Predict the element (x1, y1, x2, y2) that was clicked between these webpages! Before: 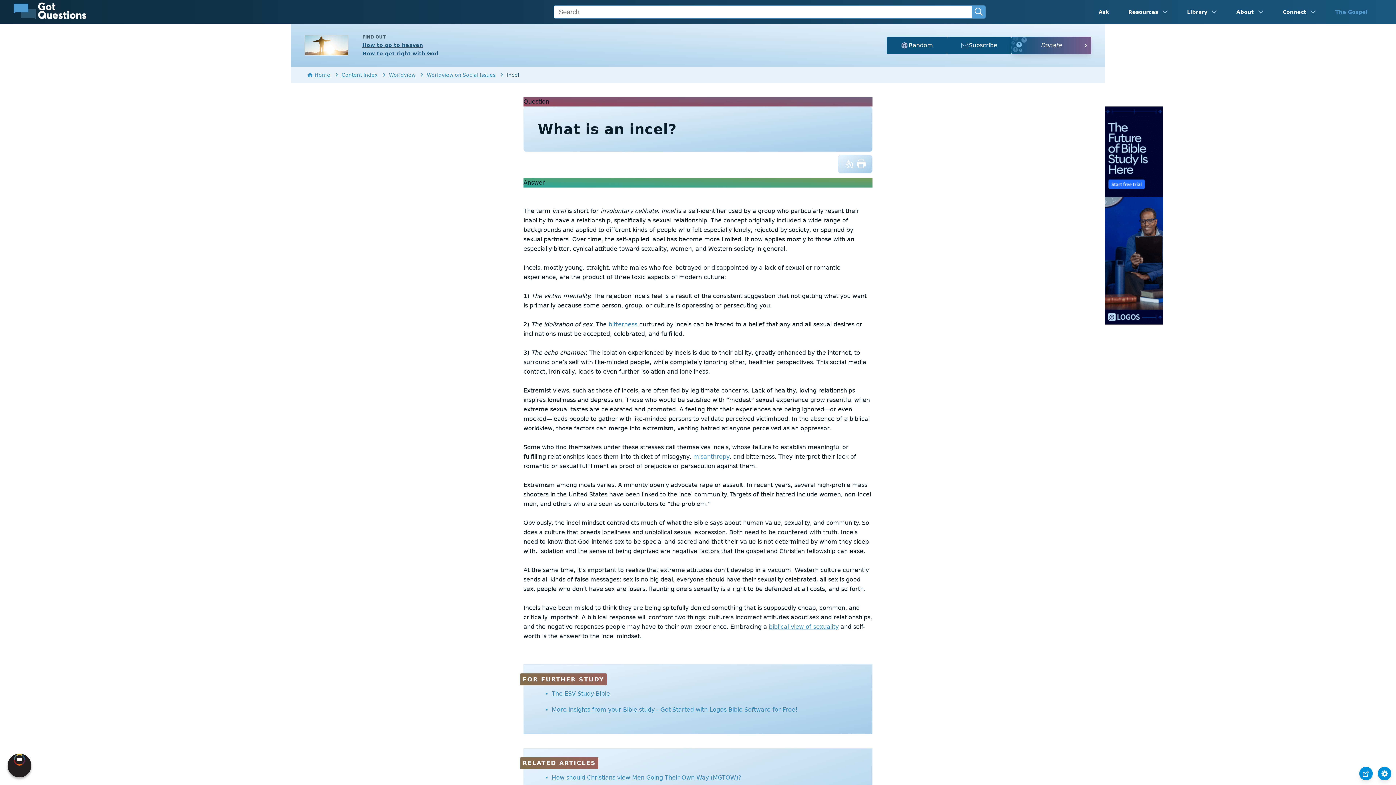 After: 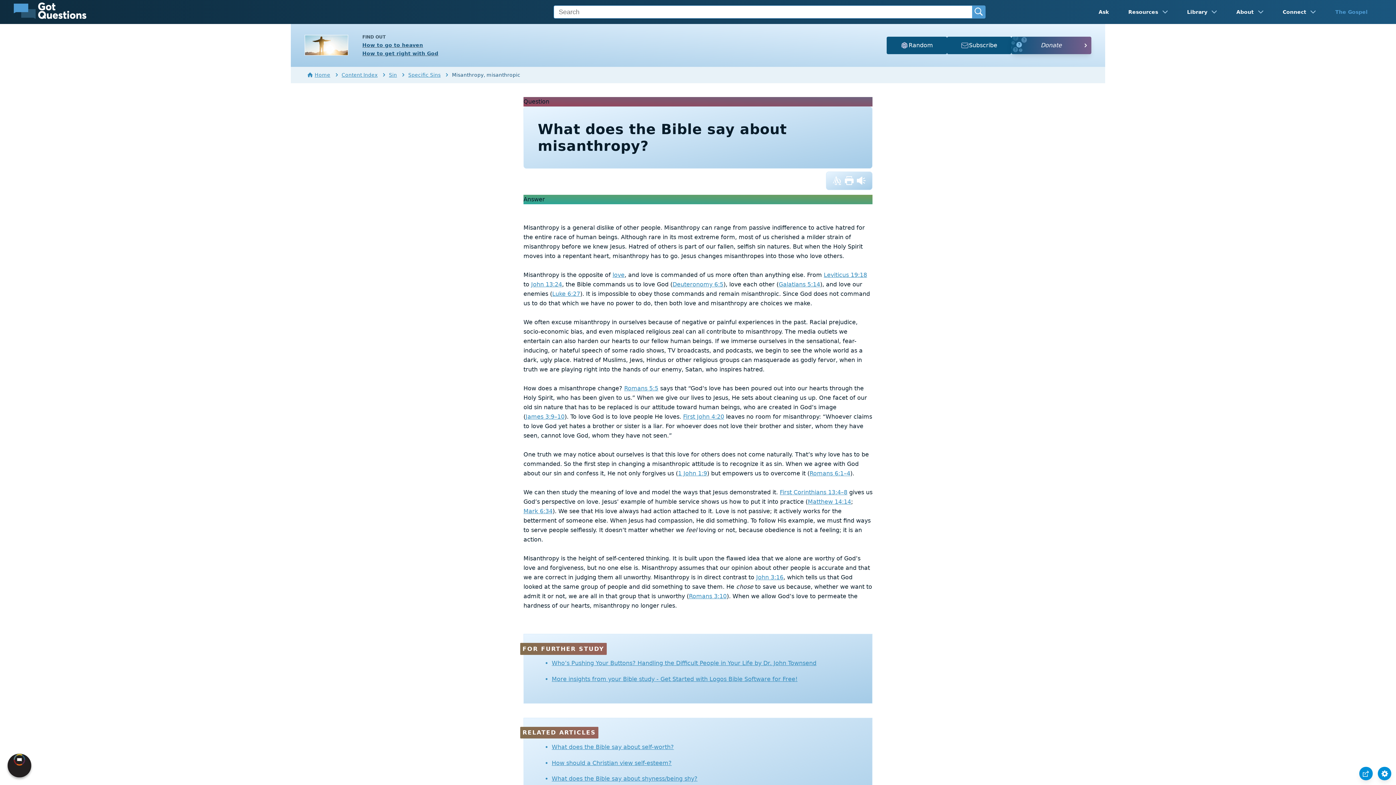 Action: label: misanthropy bbox: (693, 453, 729, 460)